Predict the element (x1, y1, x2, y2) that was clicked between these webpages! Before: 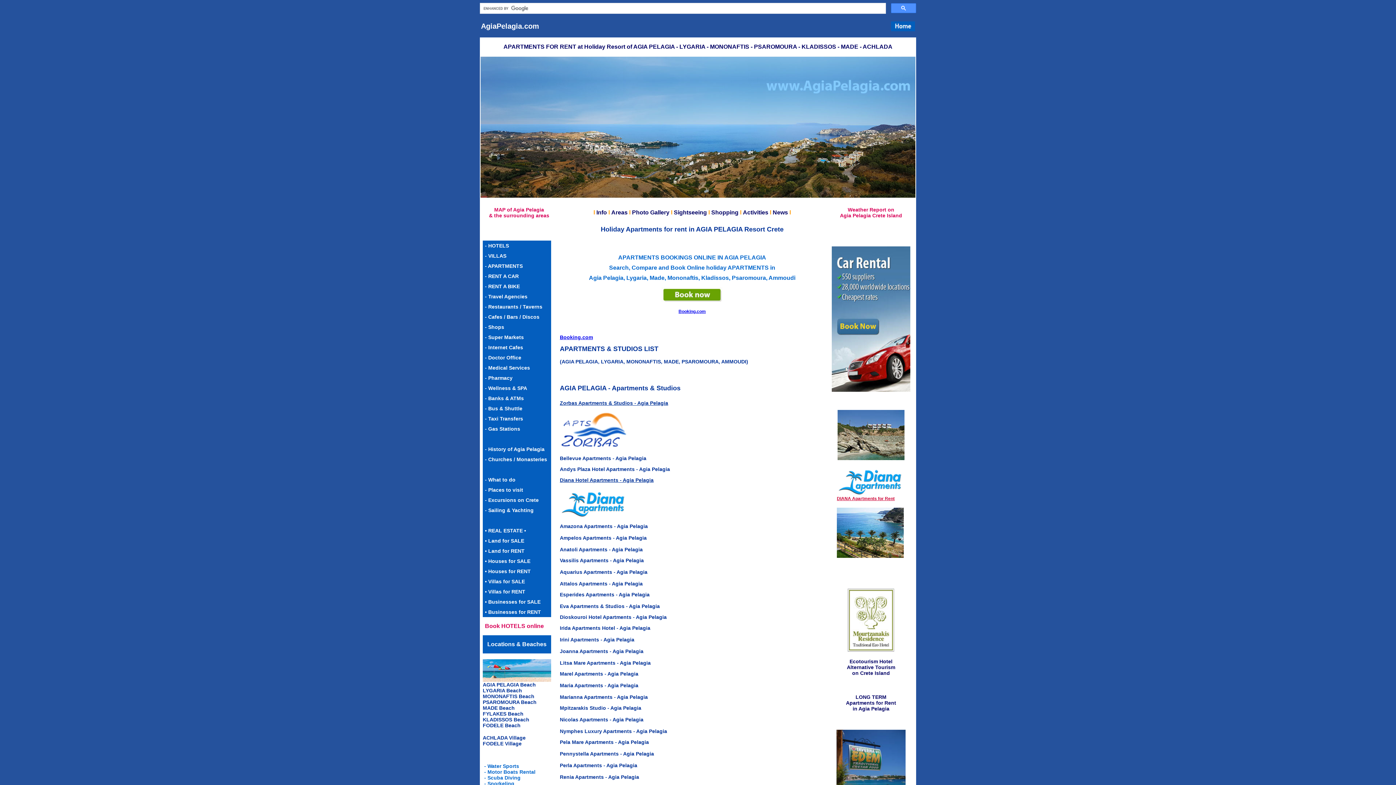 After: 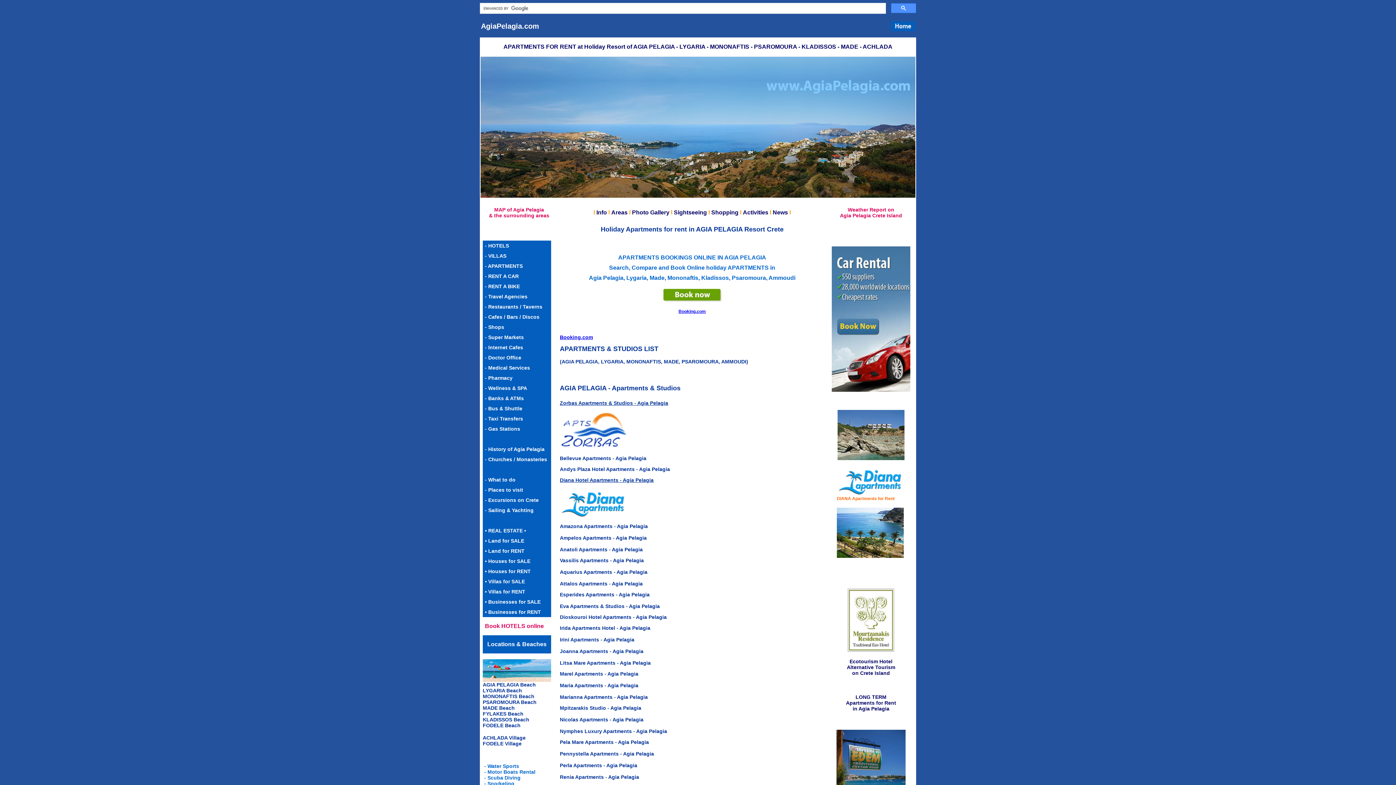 Action: label: DIANA Apartments for Rent bbox: (837, 496, 894, 501)